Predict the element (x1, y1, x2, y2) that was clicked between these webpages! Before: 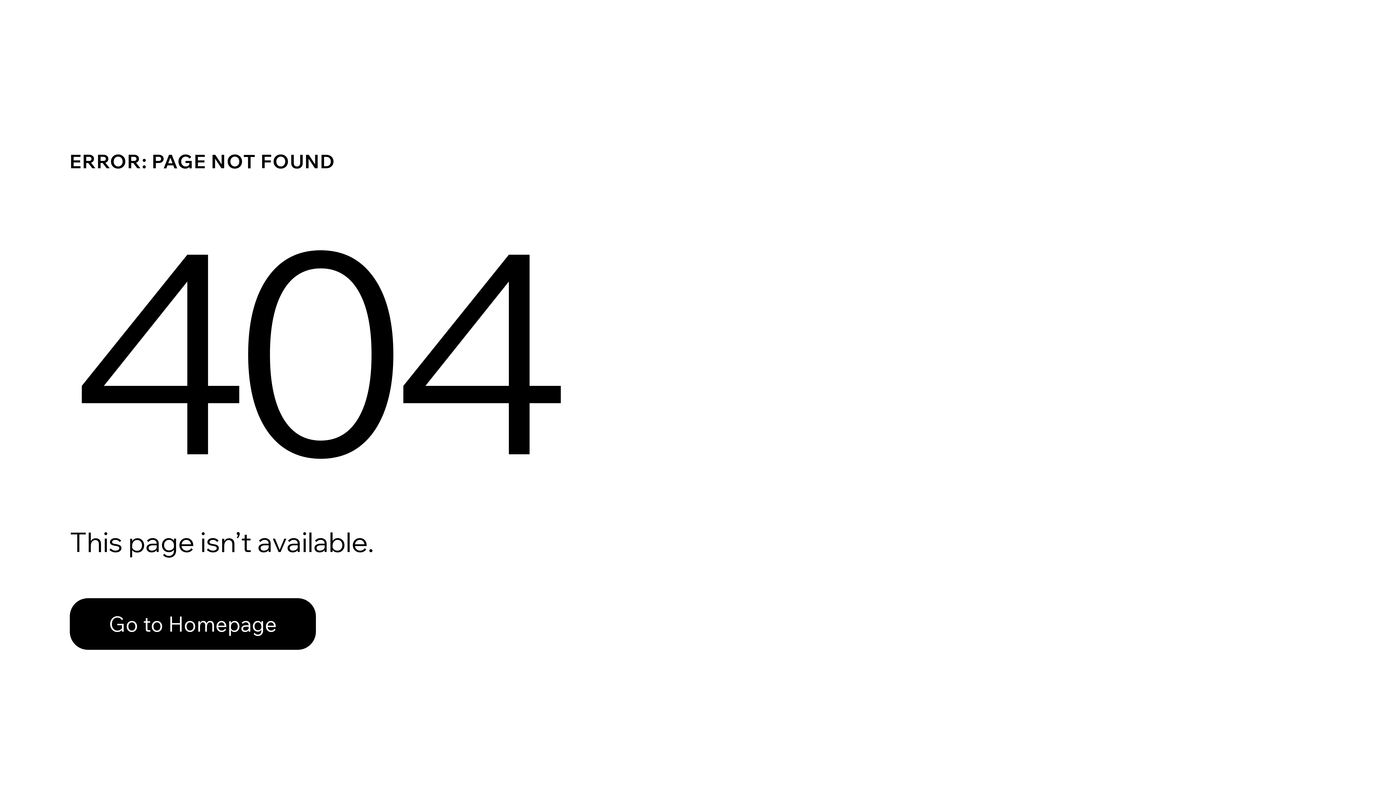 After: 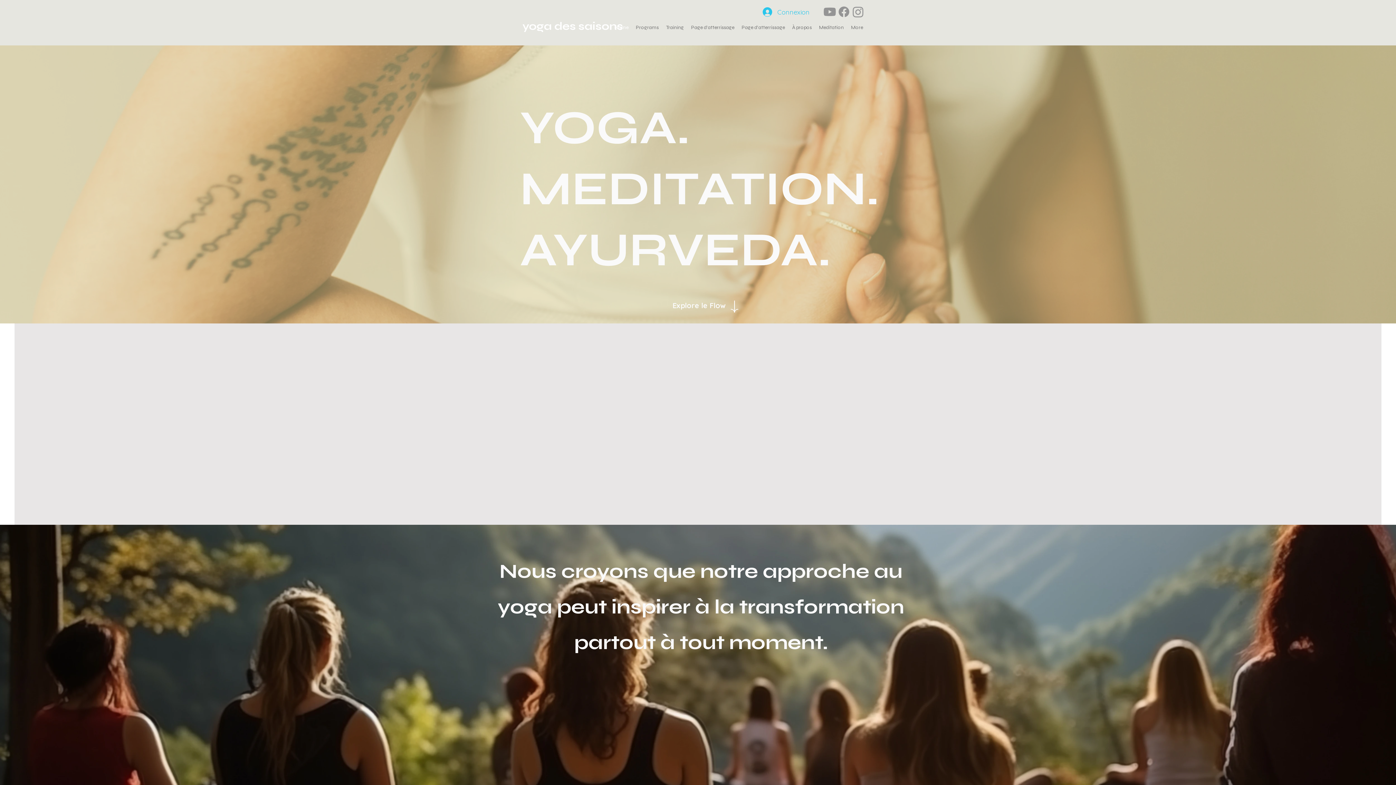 Action: bbox: (69, 598, 316, 650) label: Go to Homepage